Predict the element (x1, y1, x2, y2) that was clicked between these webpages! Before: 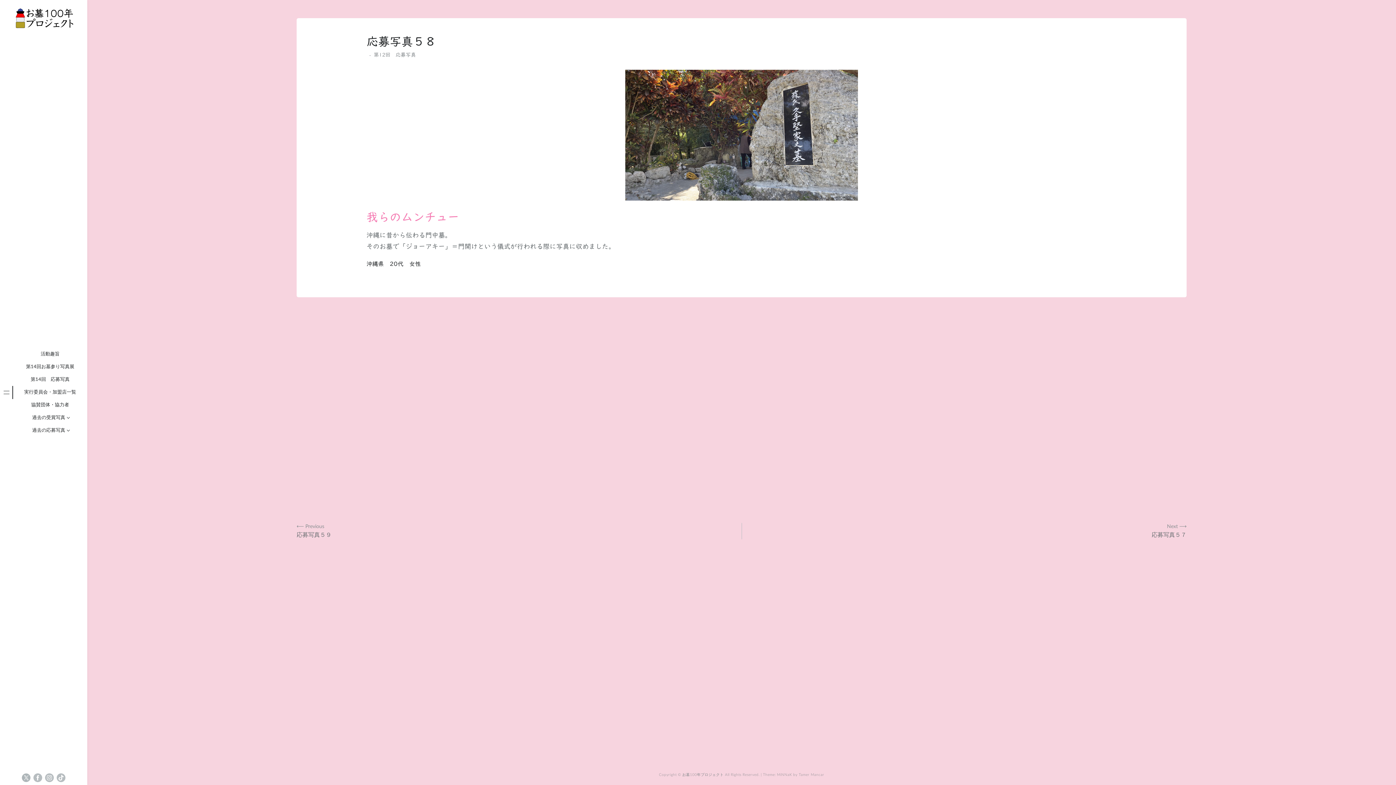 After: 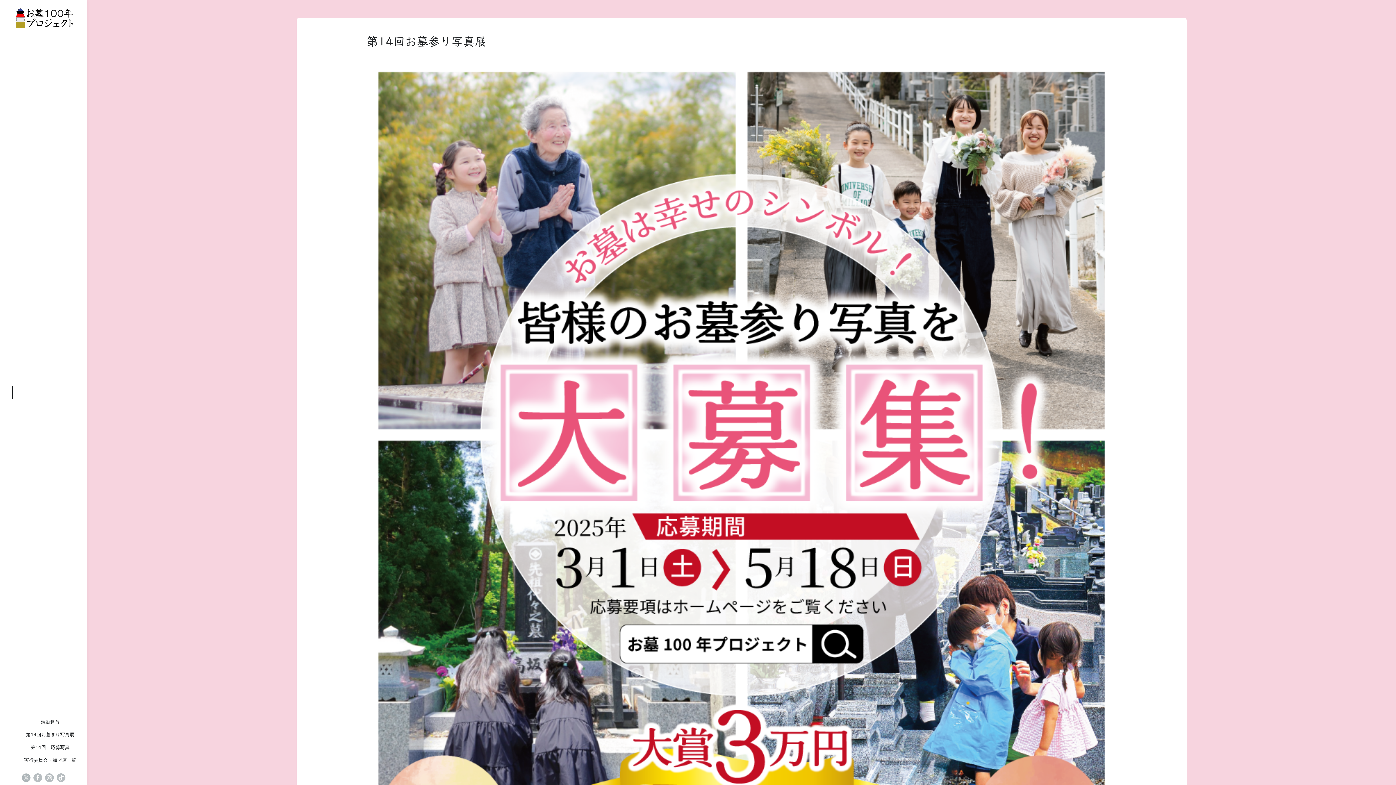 Action: label: 第14回お墓参り写真展 bbox: (24, 362, 75, 372)